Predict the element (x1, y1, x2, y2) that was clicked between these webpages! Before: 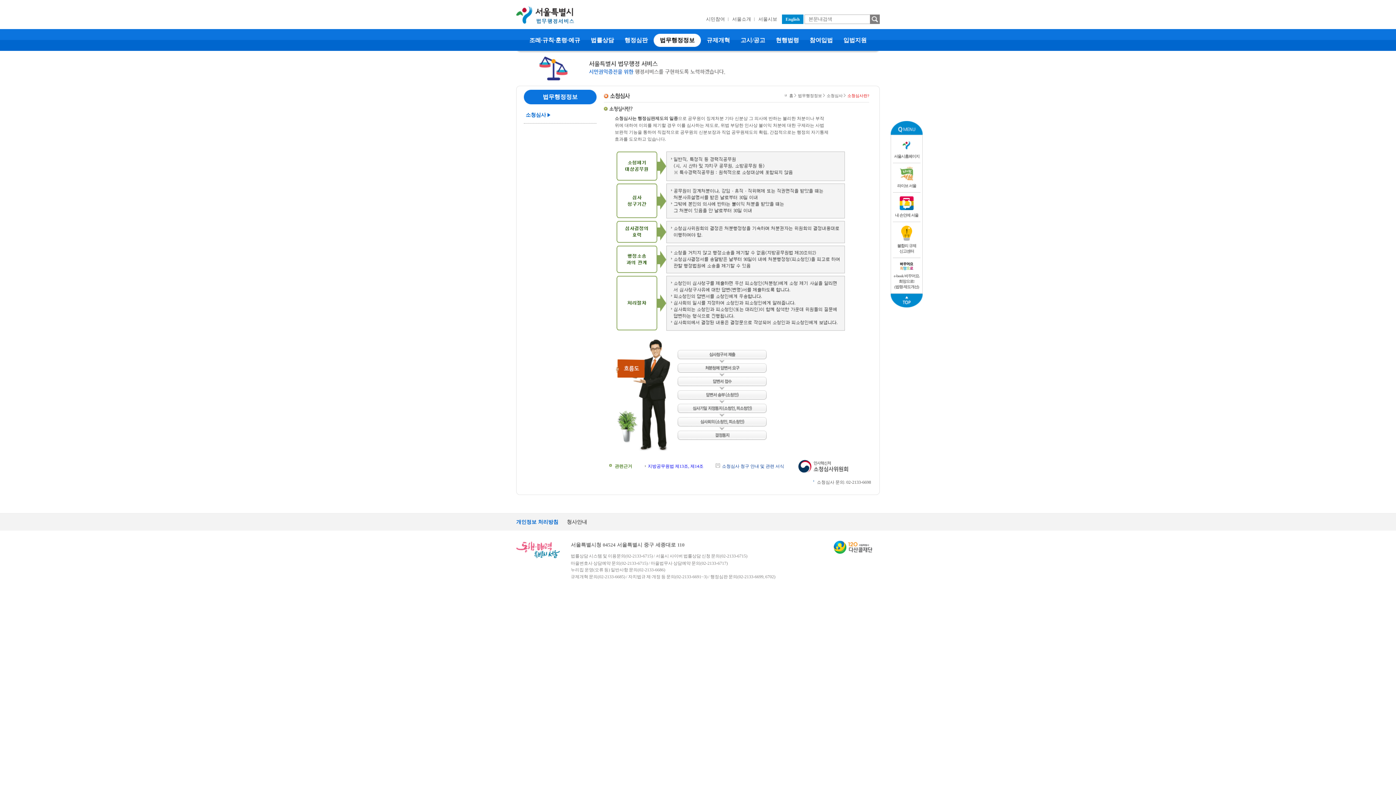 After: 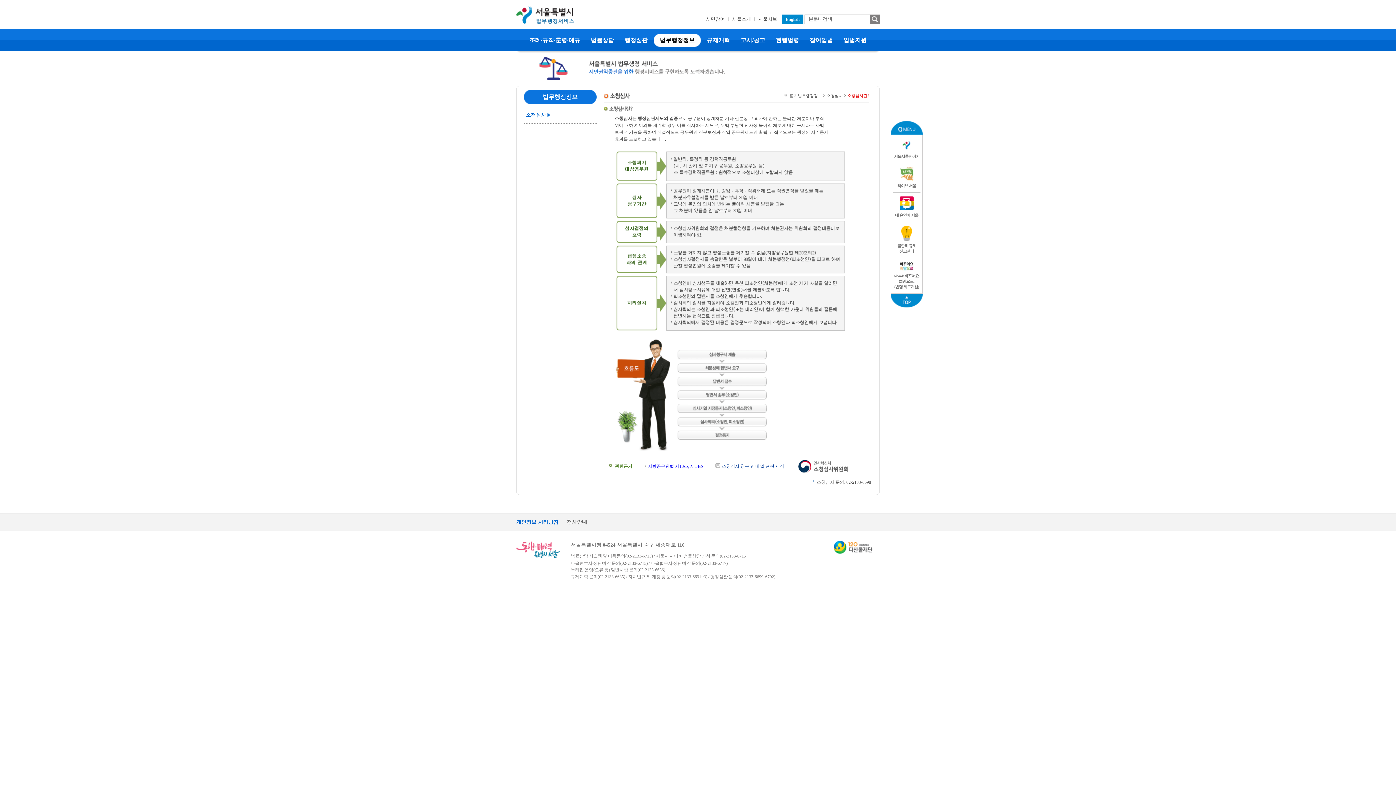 Action: bbox: (893, 258, 920, 293) label:  e-book 바꾸어요.
희망으로!
(법령·제도개선)